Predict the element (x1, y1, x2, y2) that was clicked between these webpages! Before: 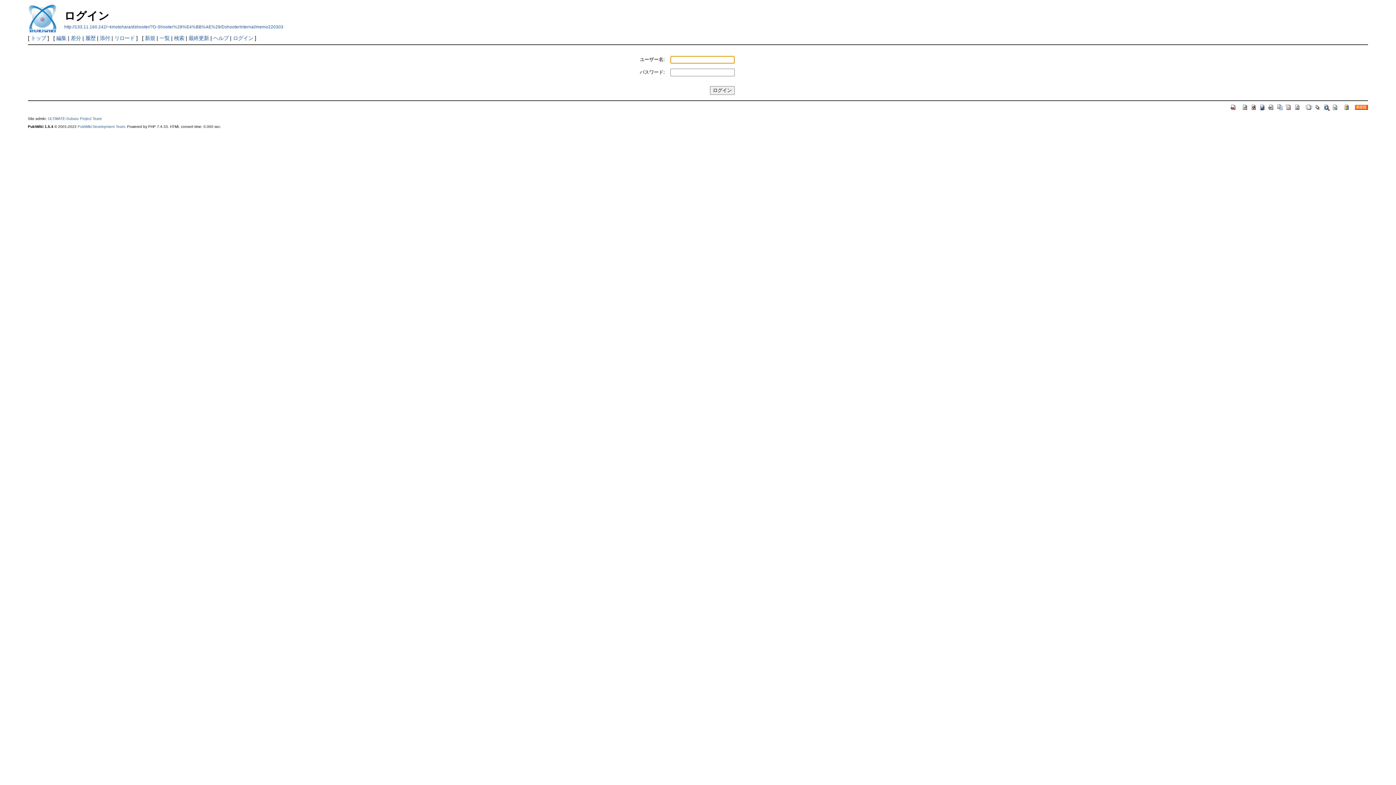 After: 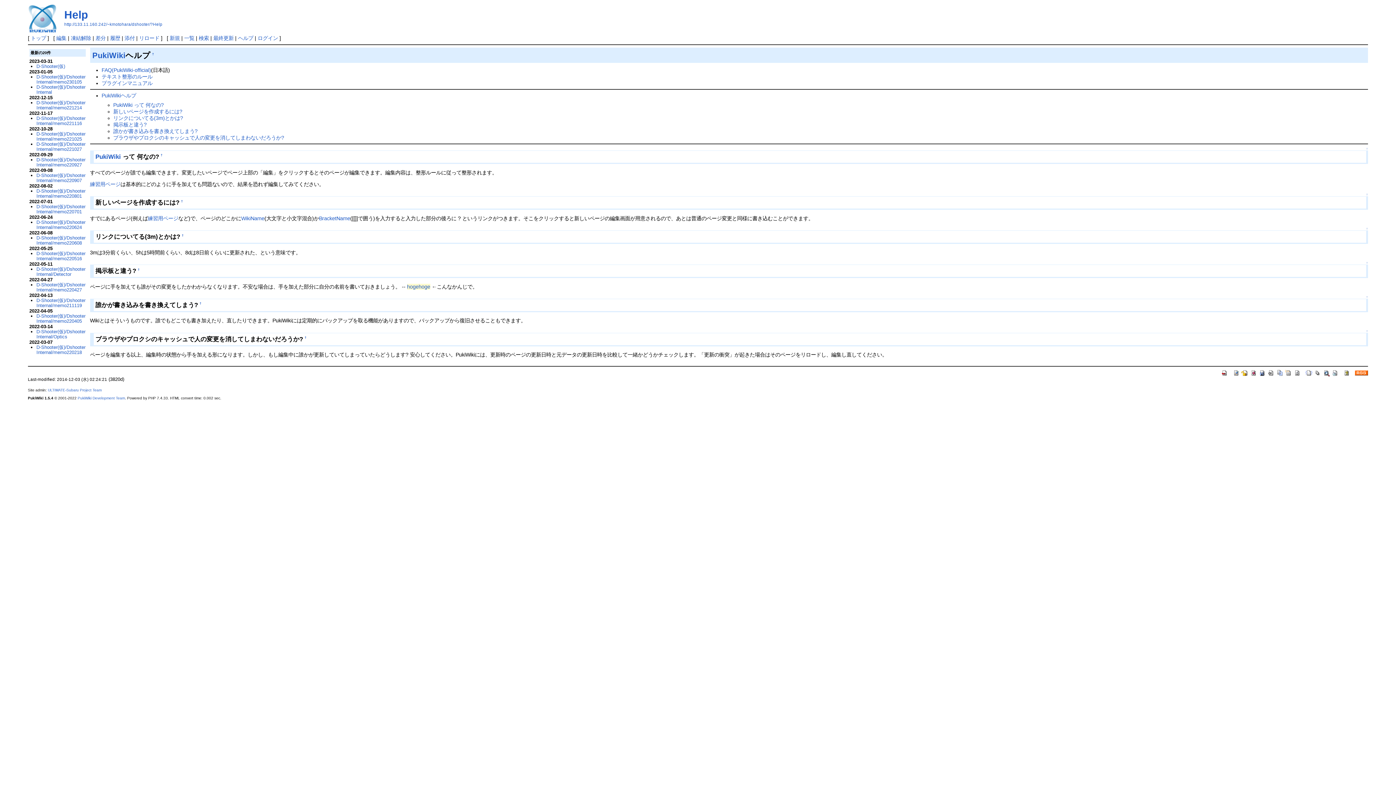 Action: bbox: (1343, 103, 1350, 109)